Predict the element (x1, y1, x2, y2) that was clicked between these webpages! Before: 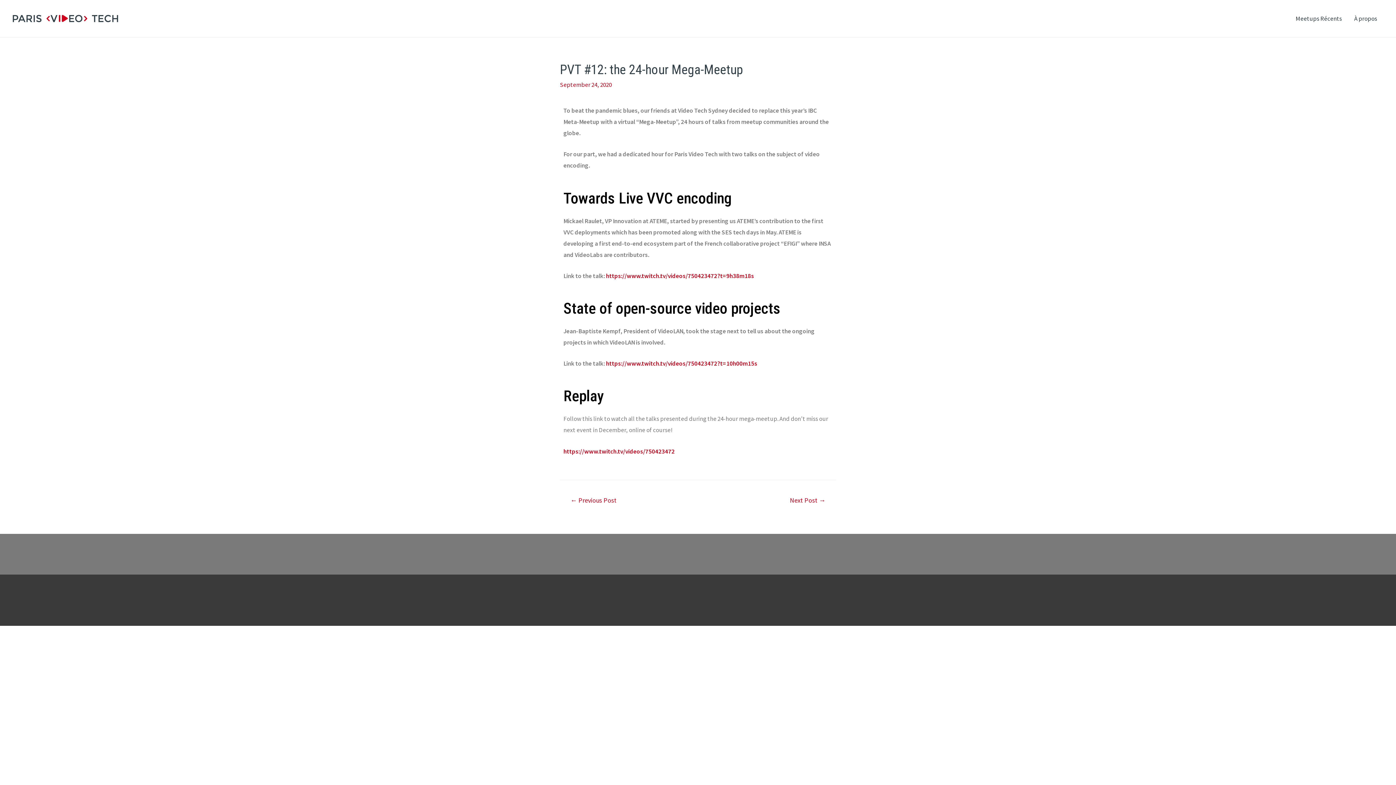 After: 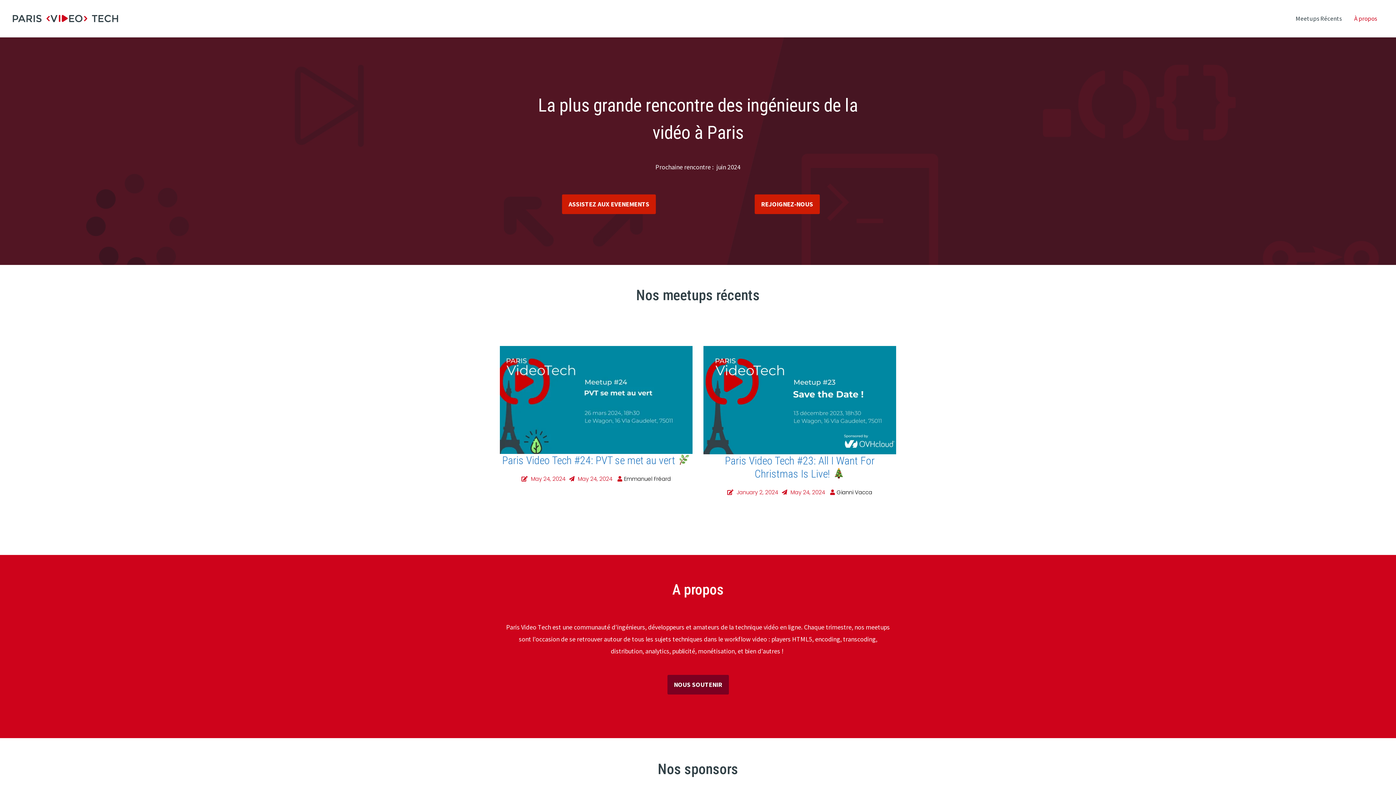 Action: bbox: (12, 13, 118, 21)